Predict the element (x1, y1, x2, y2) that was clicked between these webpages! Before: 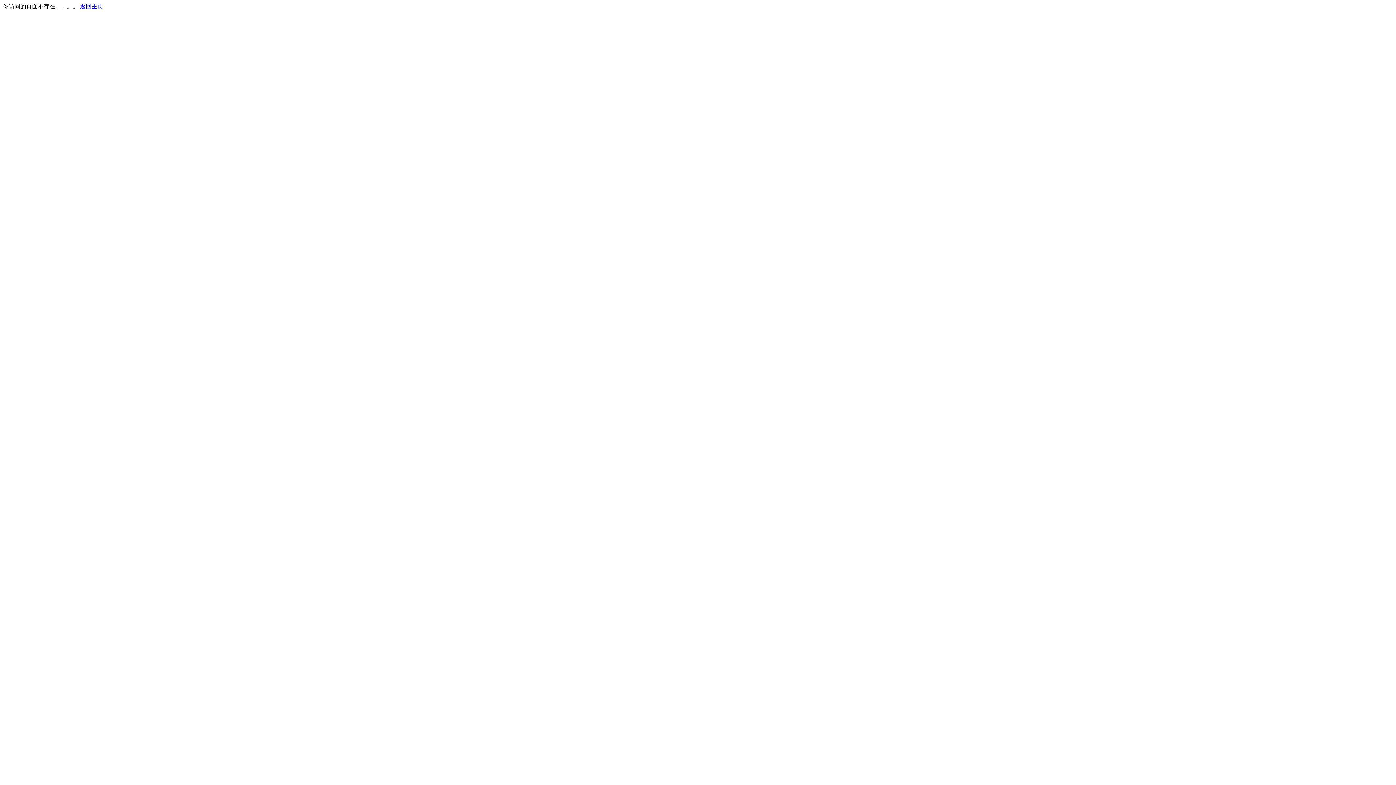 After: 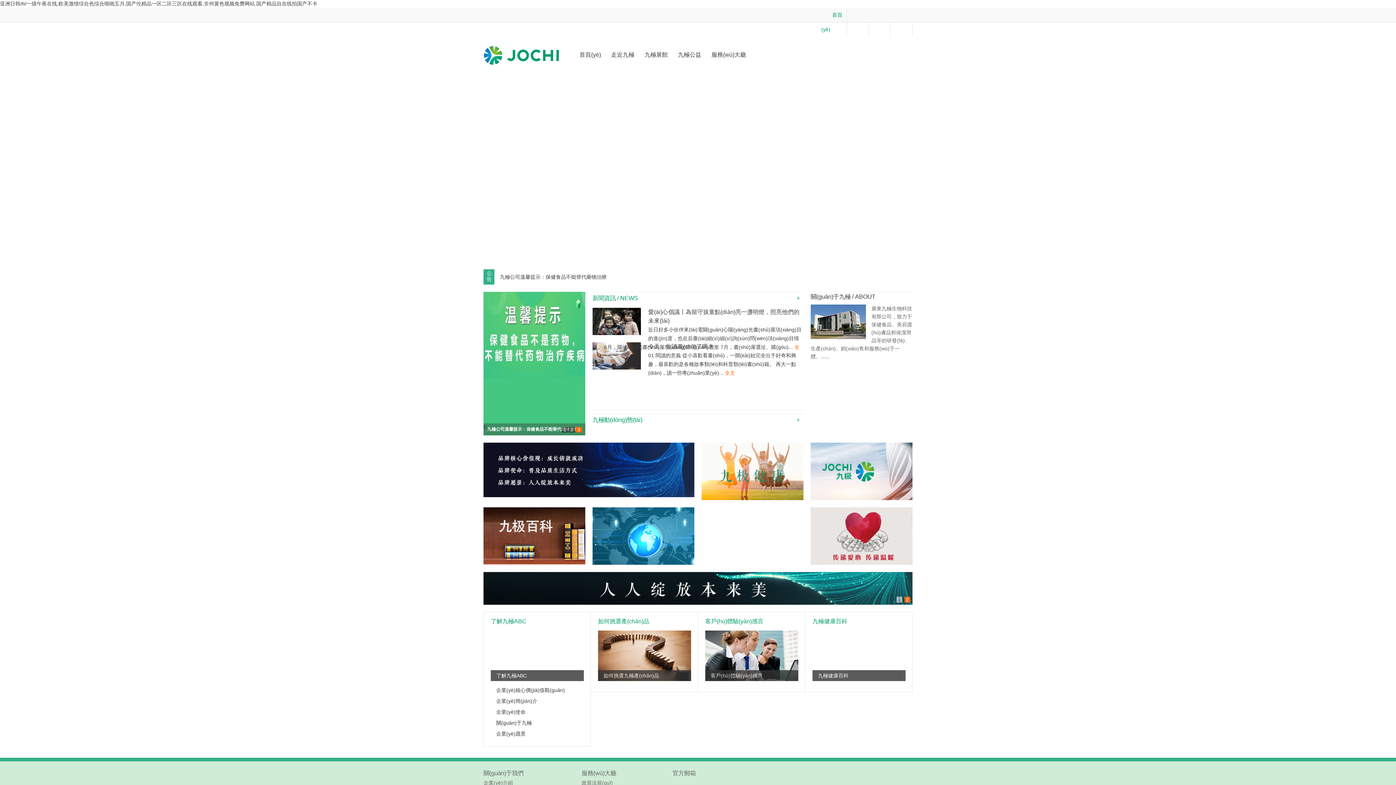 Action: bbox: (80, 3, 103, 9) label: 返回主页